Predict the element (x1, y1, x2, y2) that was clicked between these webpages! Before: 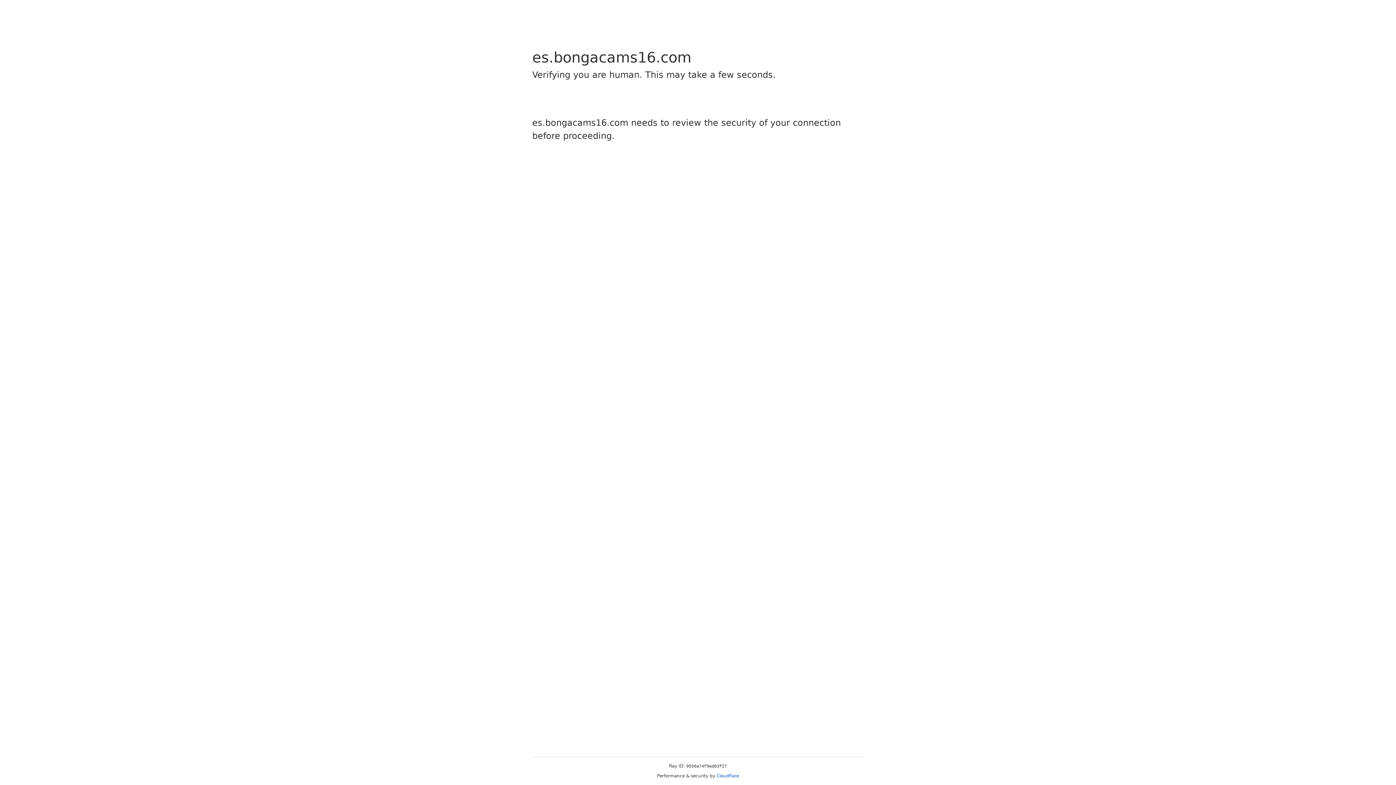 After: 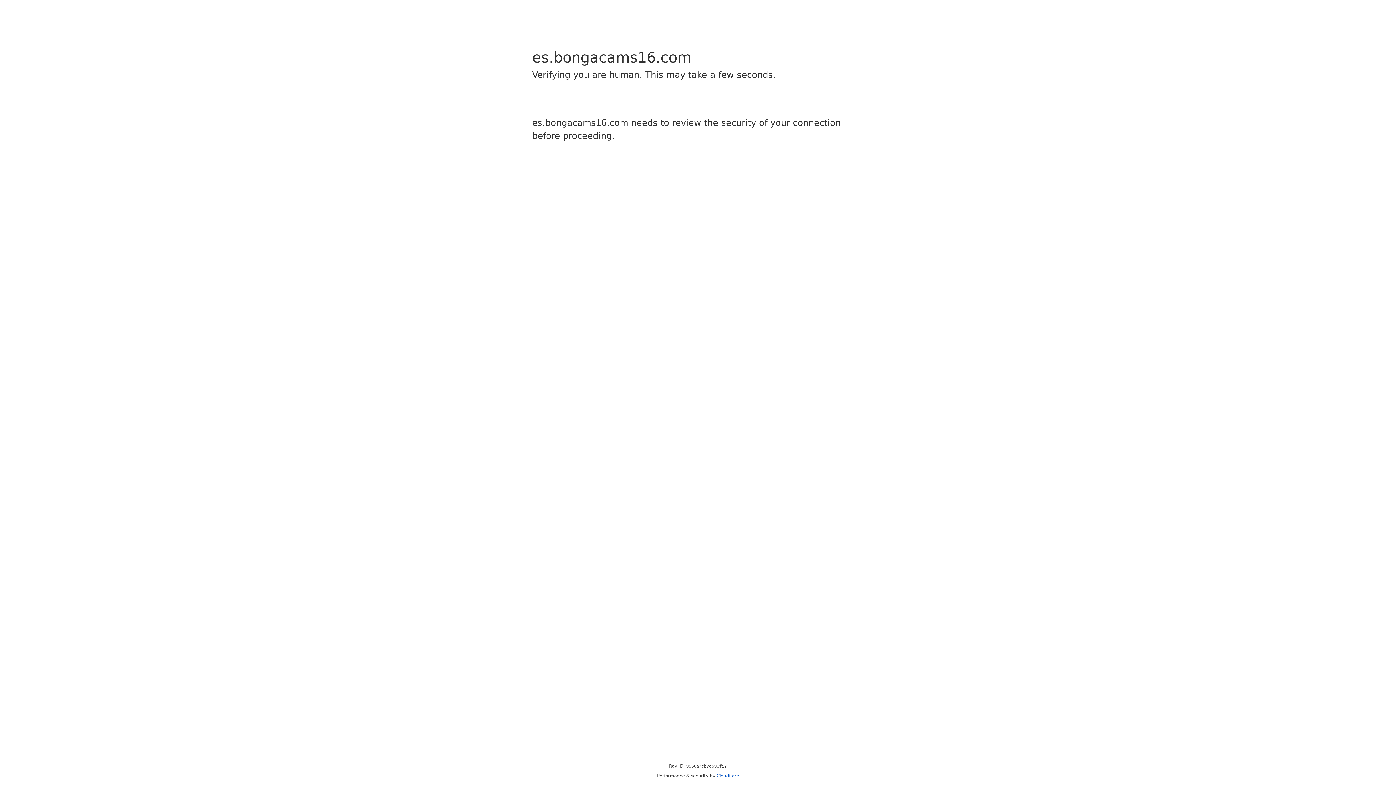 Action: label: Cloudflare bbox: (716, 773, 739, 778)